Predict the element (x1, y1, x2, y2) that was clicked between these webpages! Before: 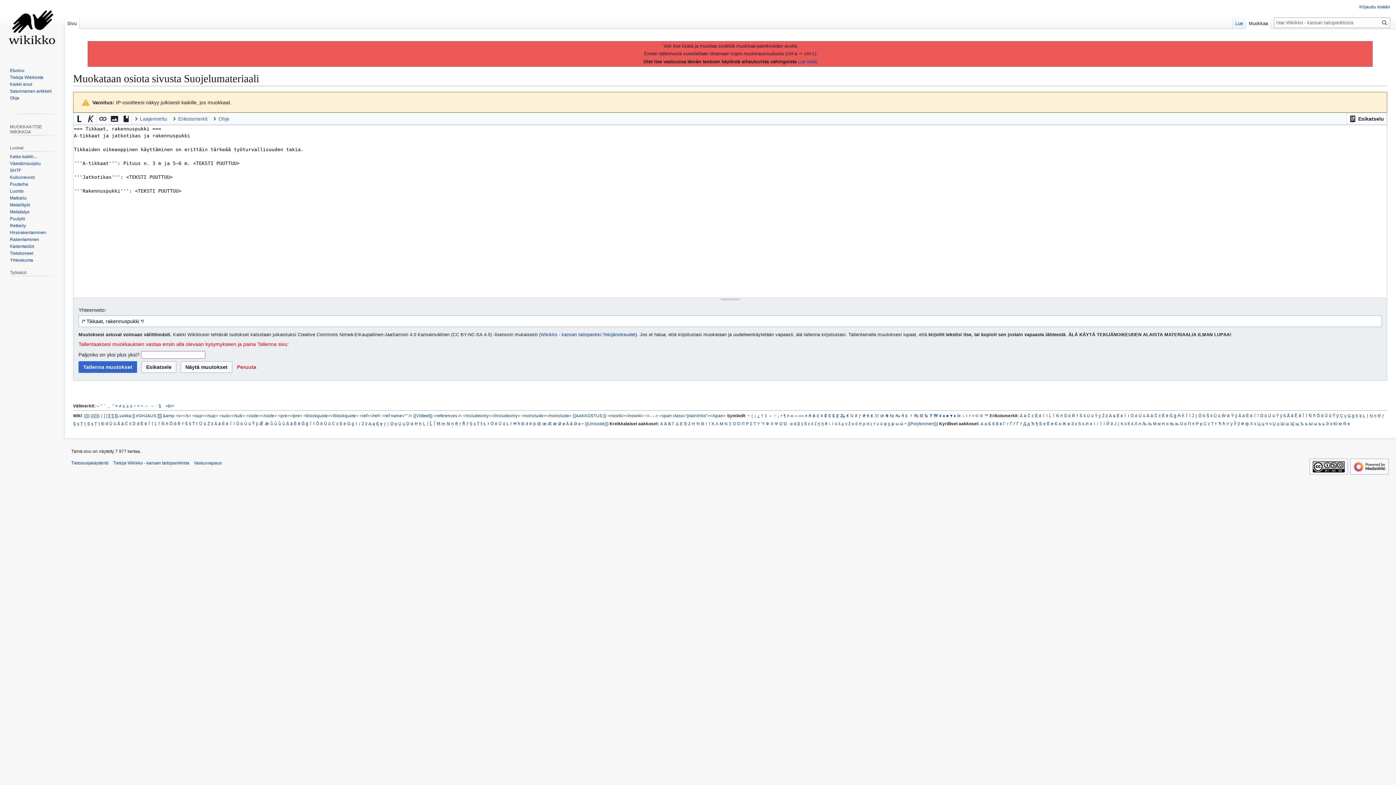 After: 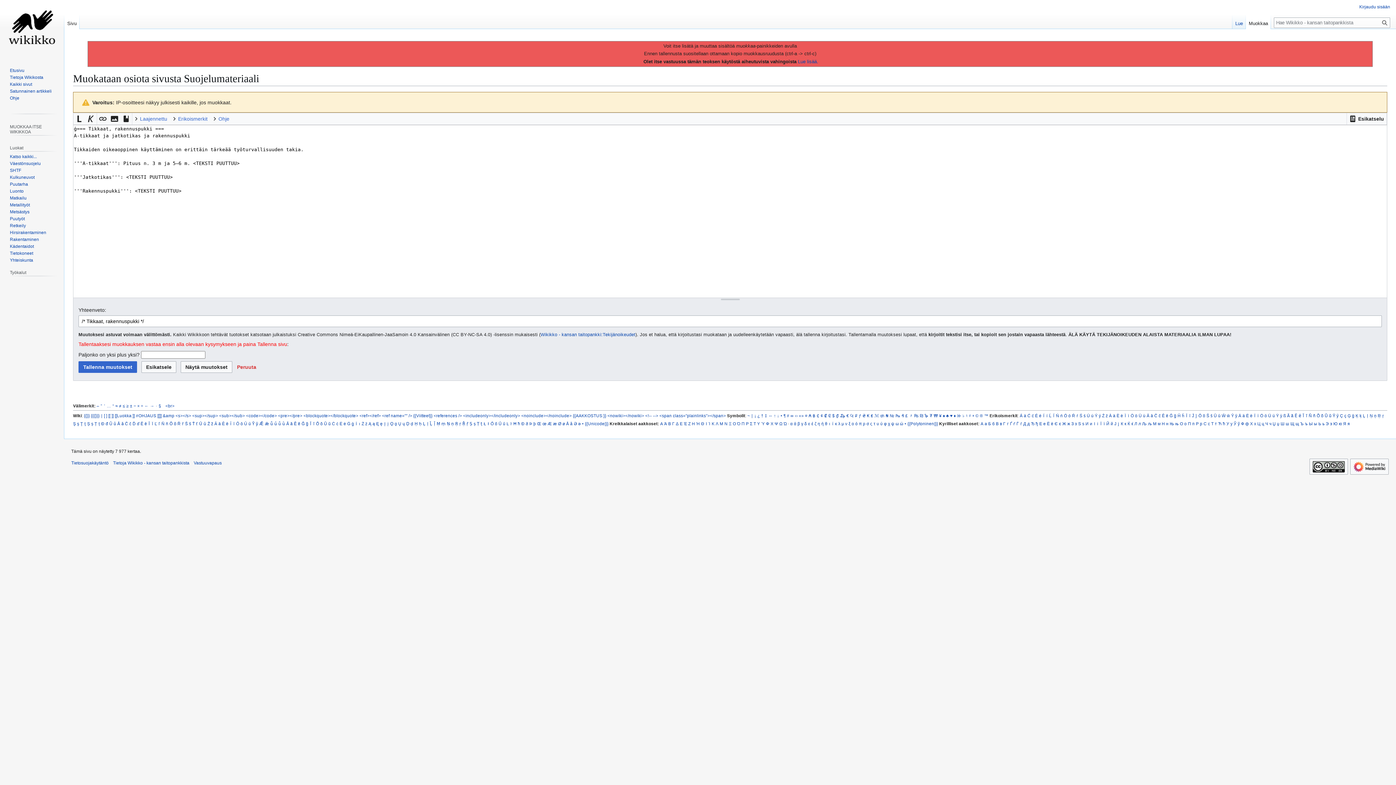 Action: label: ġ bbox: (351, 420, 354, 427)